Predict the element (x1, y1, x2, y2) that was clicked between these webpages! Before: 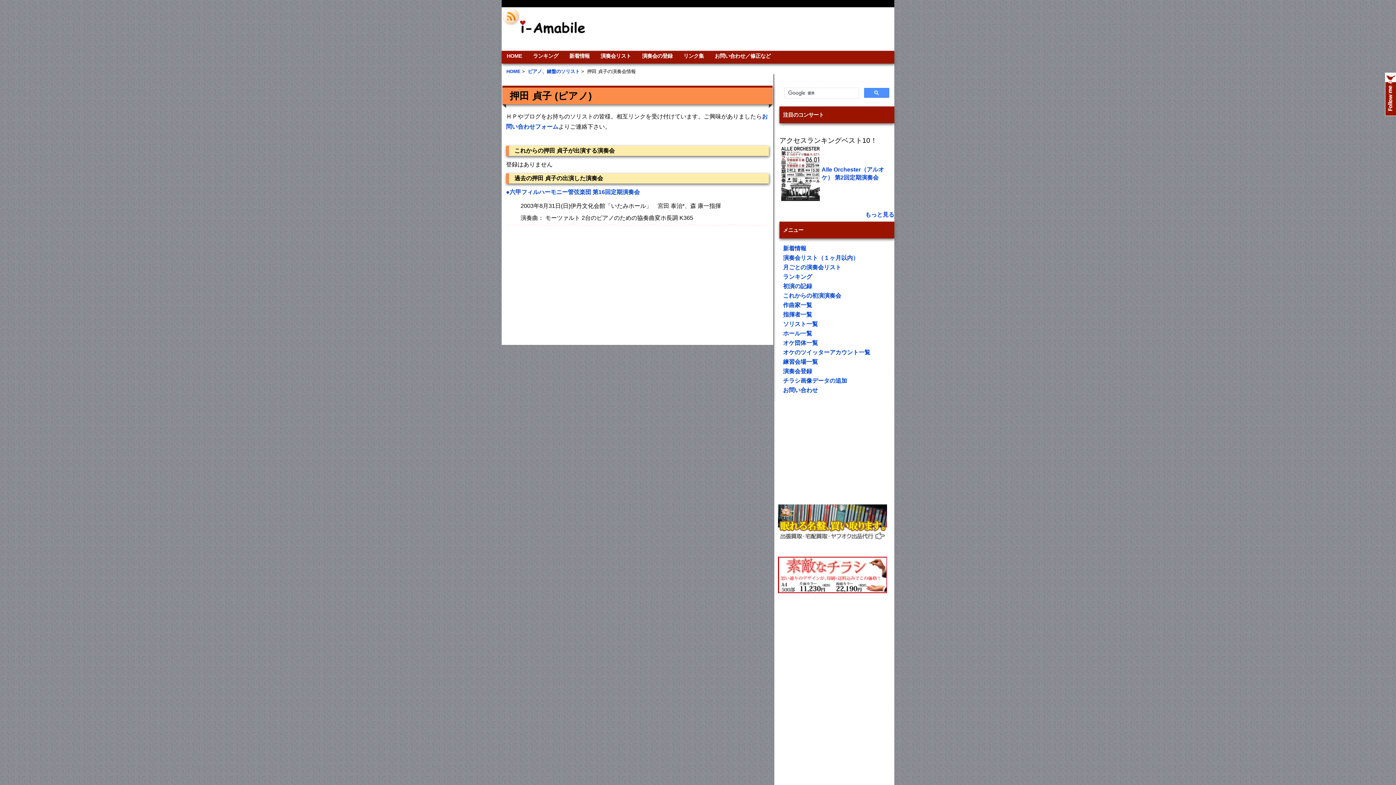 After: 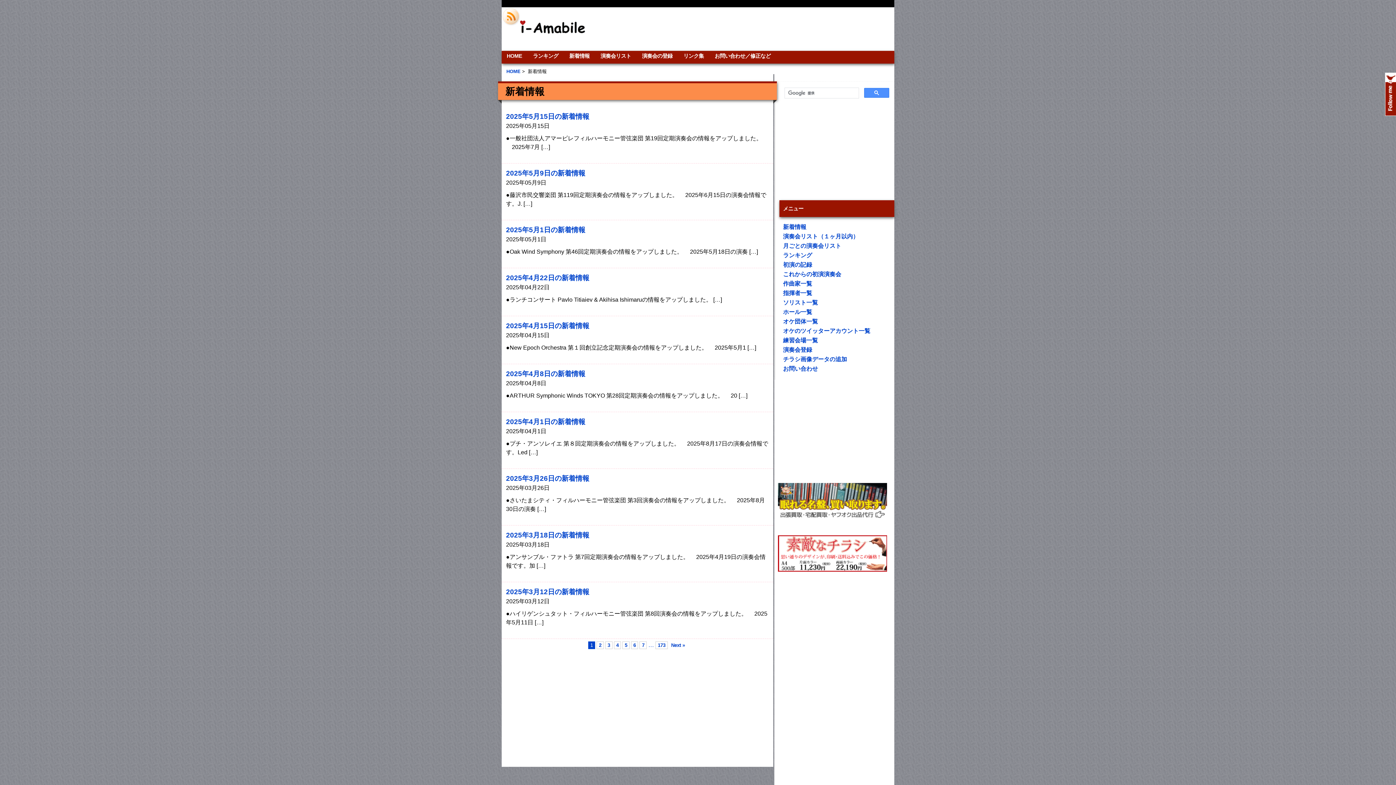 Action: label: 新着情報 bbox: (783, 244, 894, 252)